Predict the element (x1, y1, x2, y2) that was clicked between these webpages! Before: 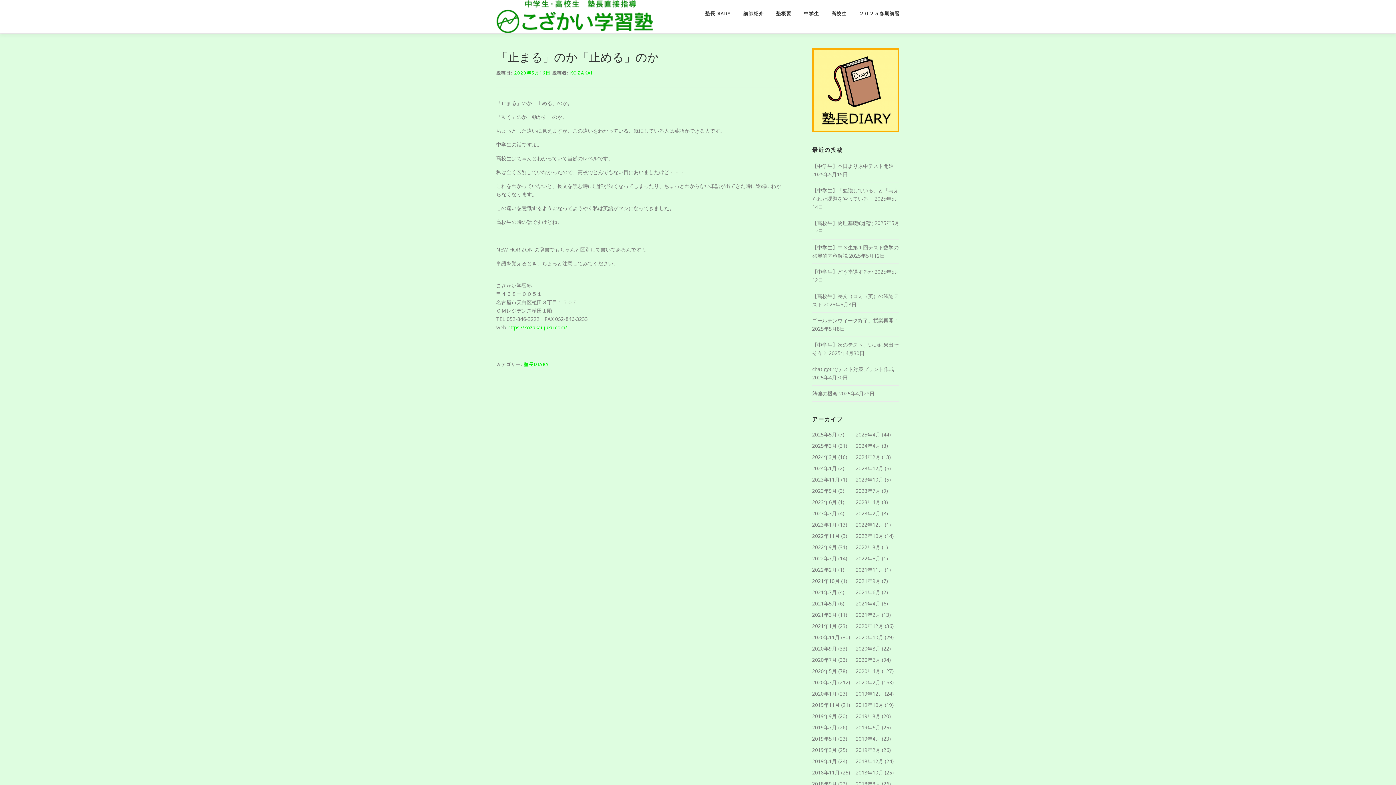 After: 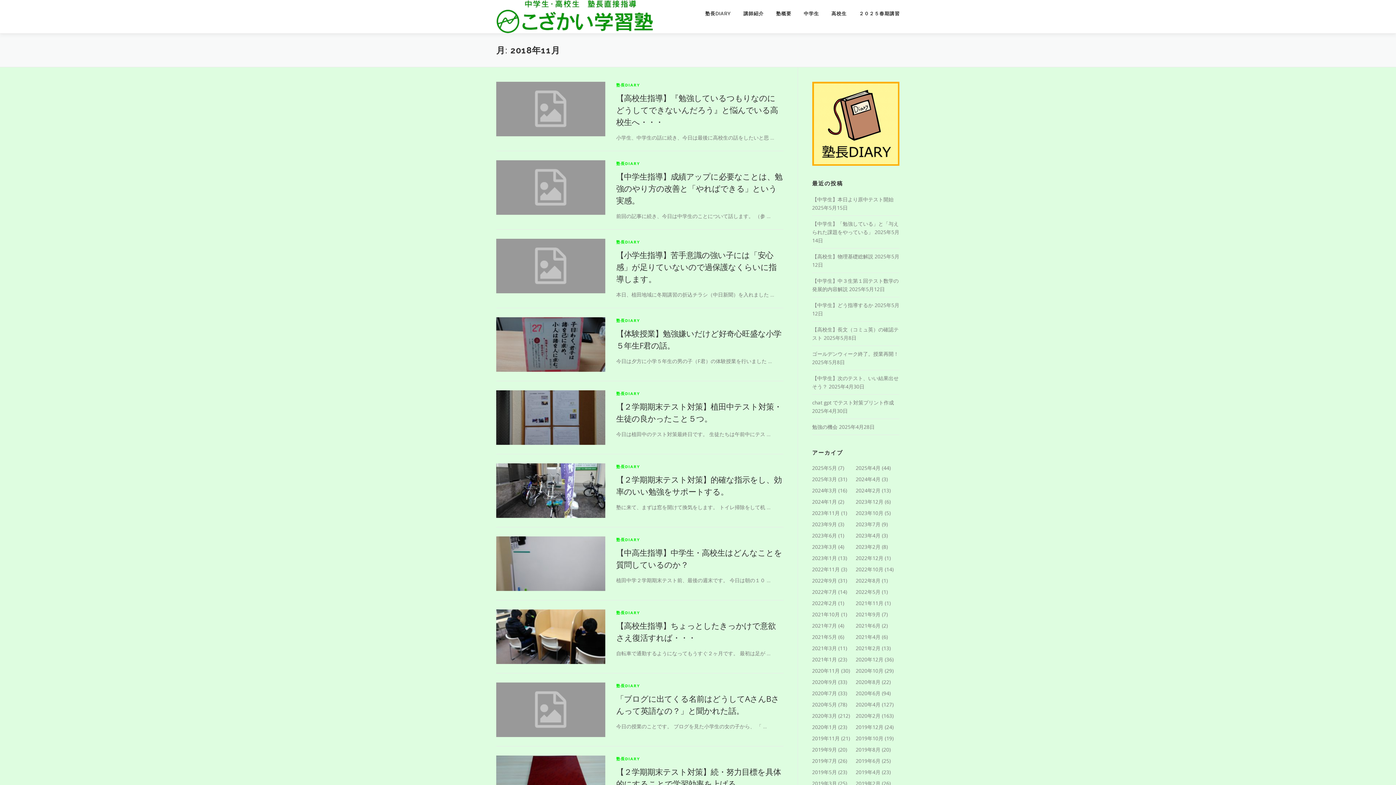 Action: label: 2018年11月 bbox: (812, 769, 840, 776)